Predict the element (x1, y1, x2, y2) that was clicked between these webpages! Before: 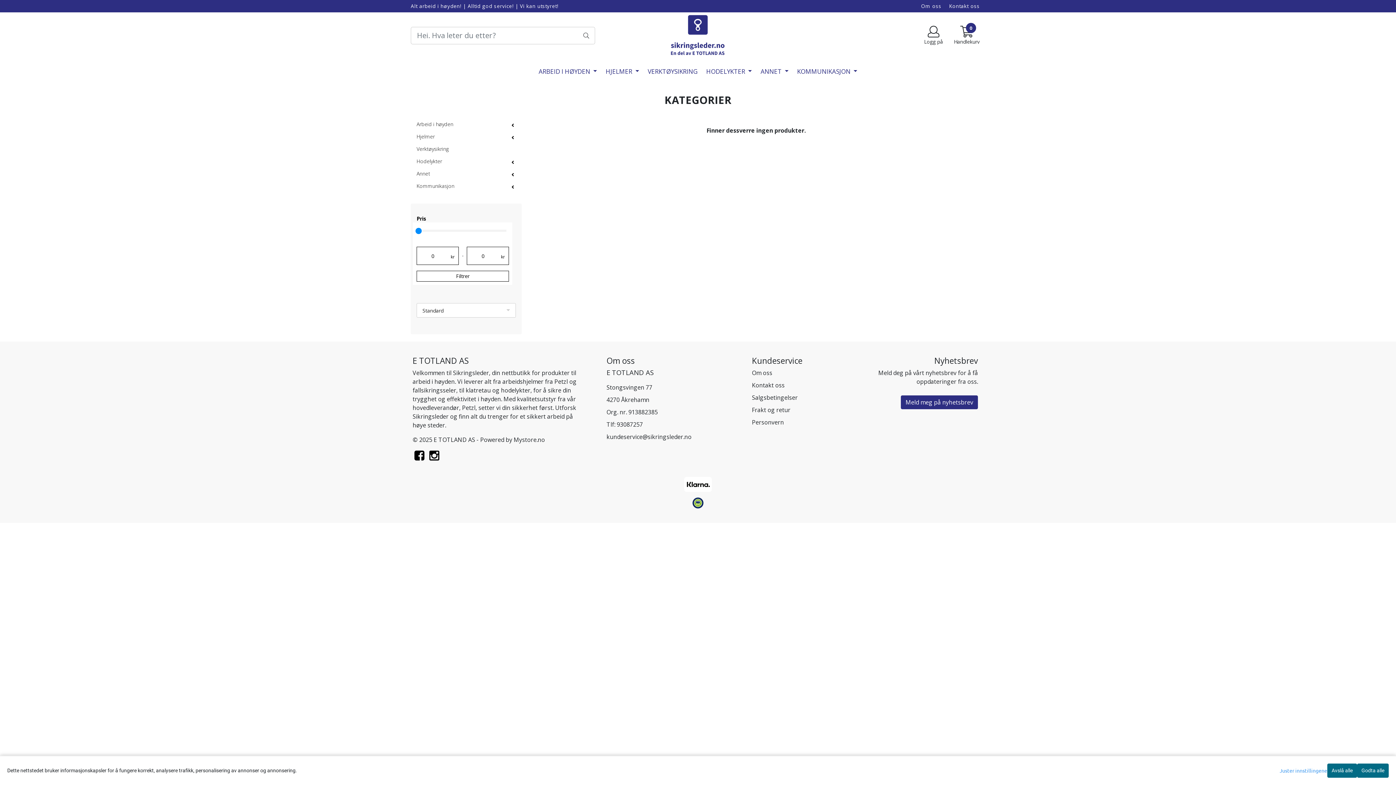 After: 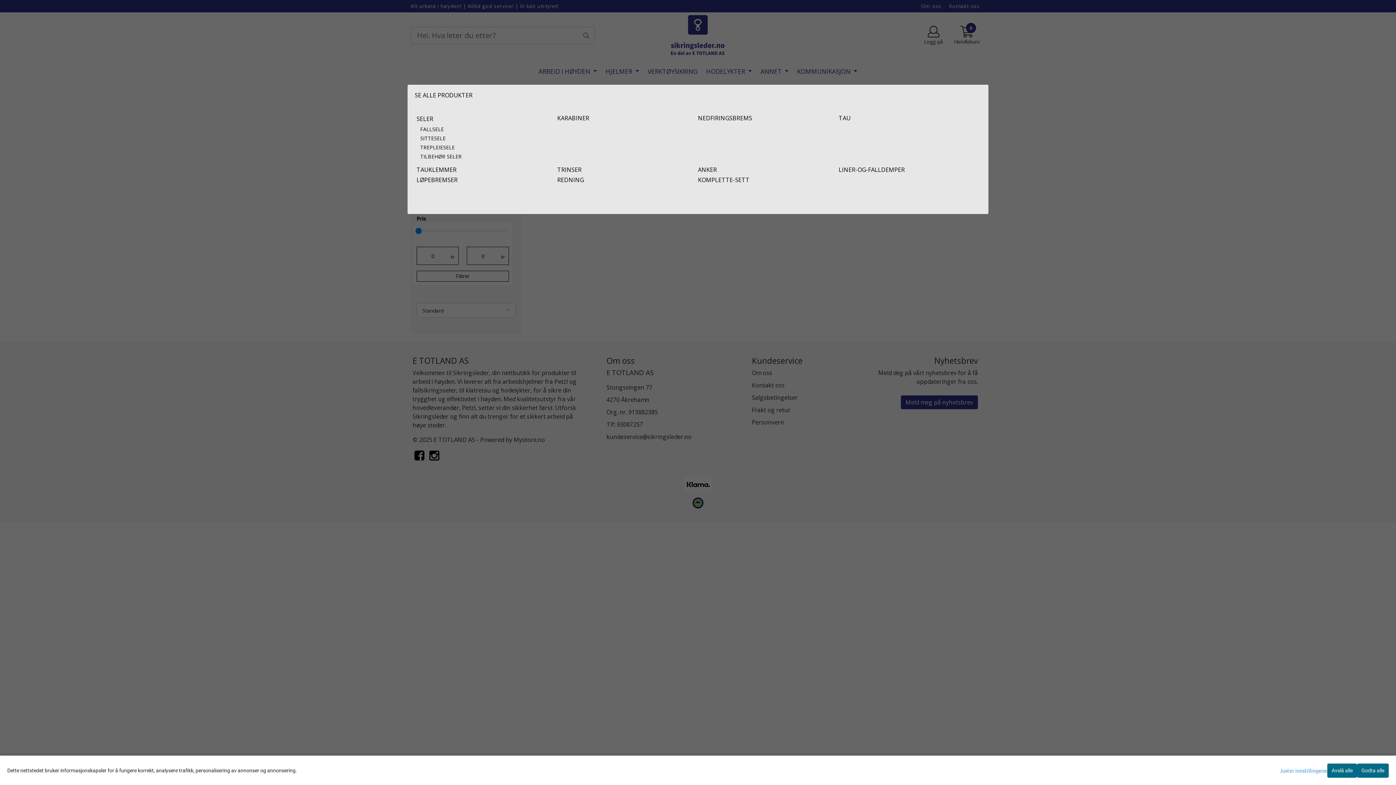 Action: label: ARBEID I HØYDEN  bbox: (535, 63, 600, 78)